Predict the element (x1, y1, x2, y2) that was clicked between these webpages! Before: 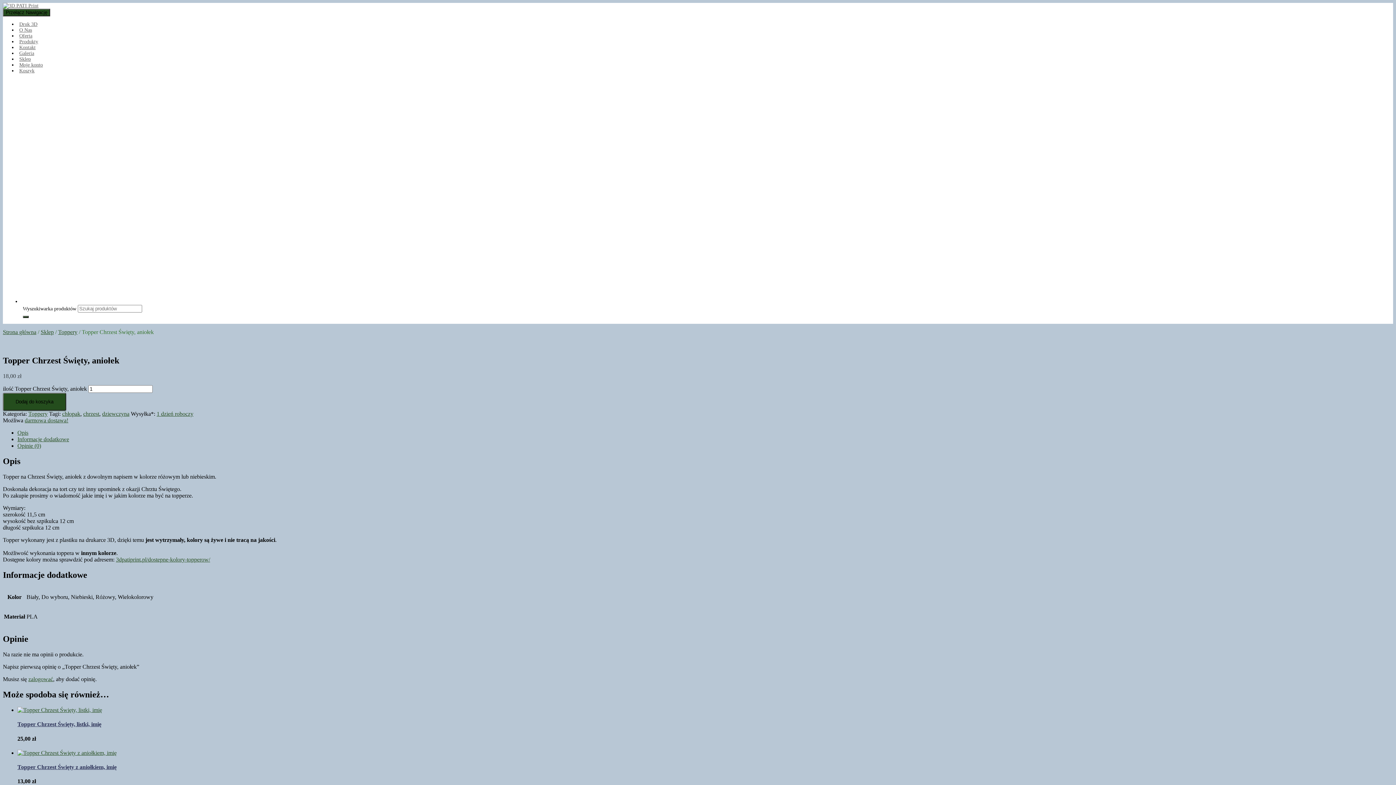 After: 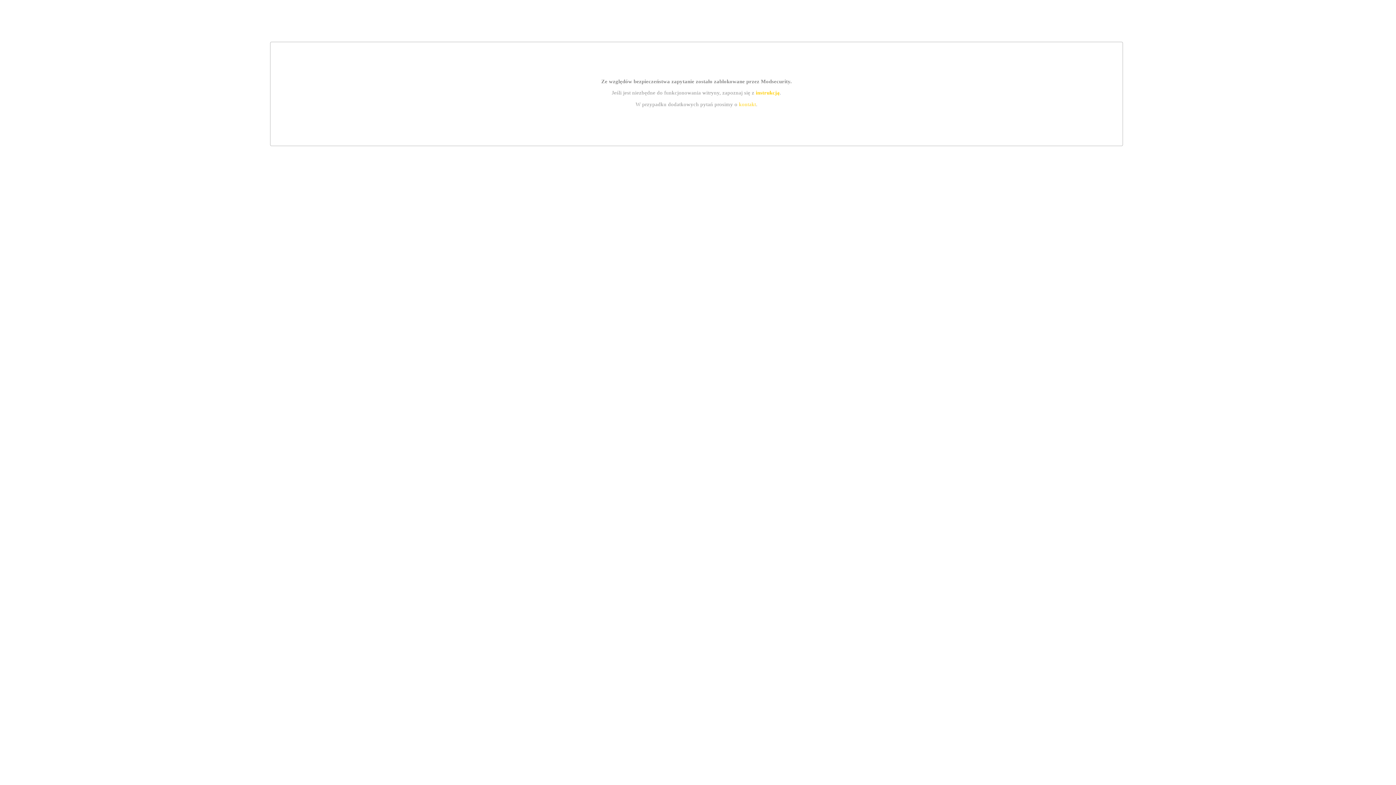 Action: bbox: (40, 329, 53, 335) label: Sklep